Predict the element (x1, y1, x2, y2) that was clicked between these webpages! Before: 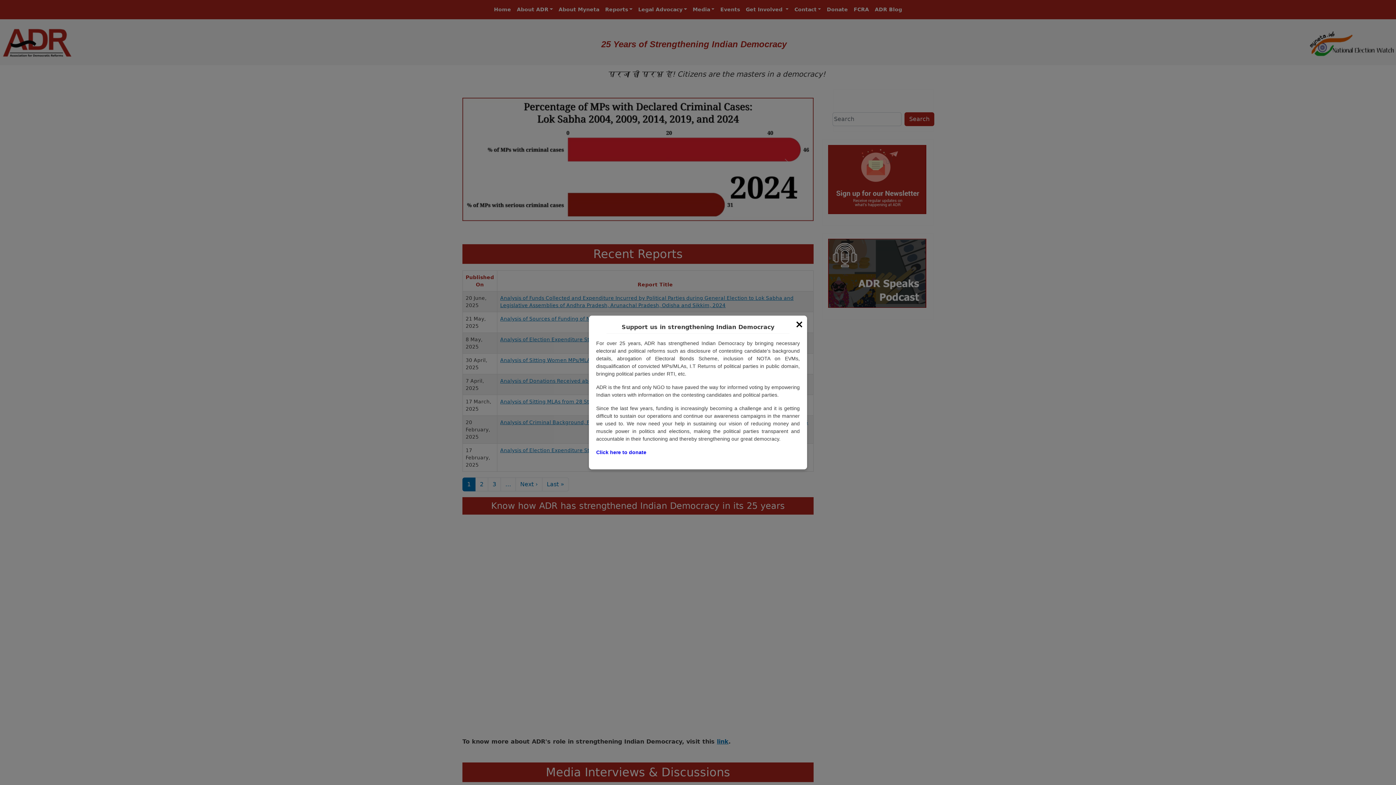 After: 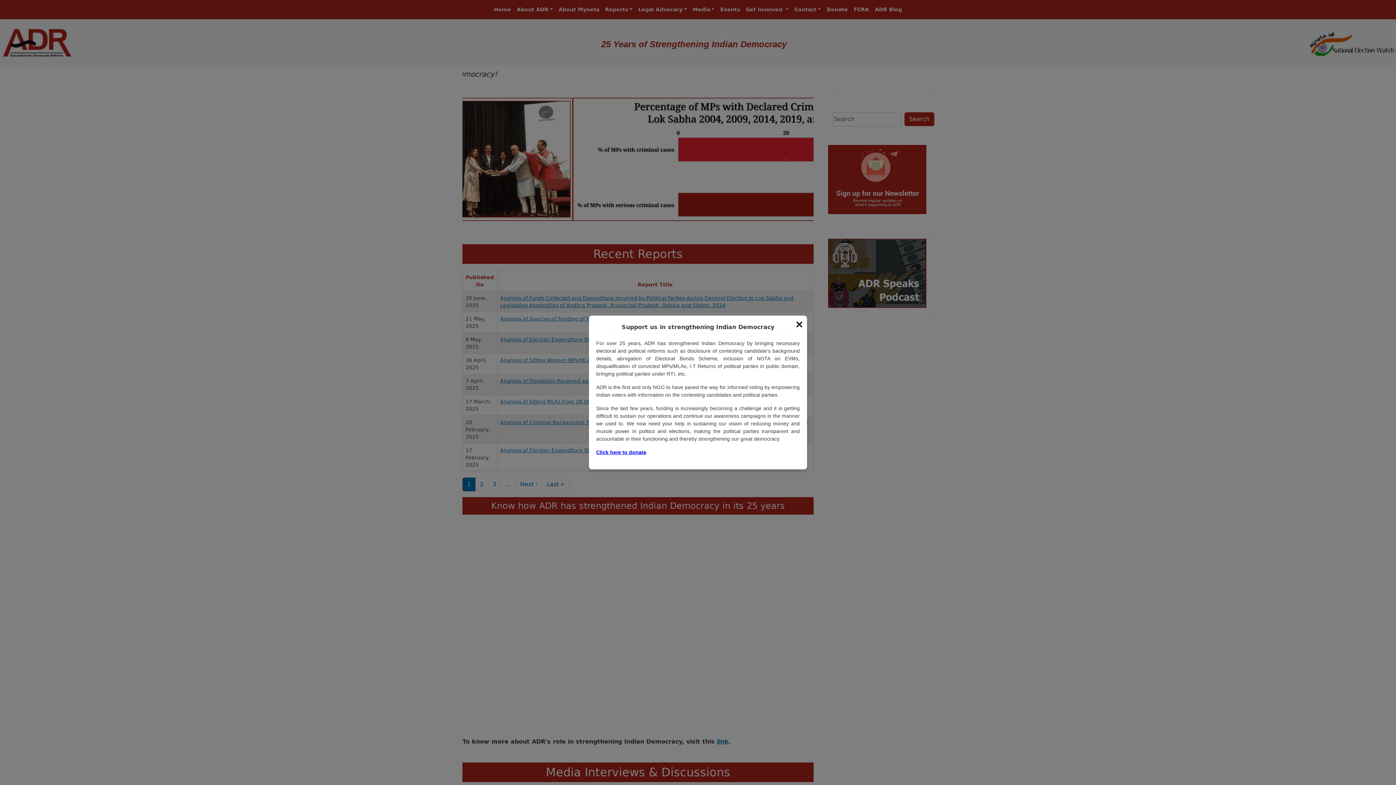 Action: bbox: (596, 449, 646, 455) label: Click here to donate